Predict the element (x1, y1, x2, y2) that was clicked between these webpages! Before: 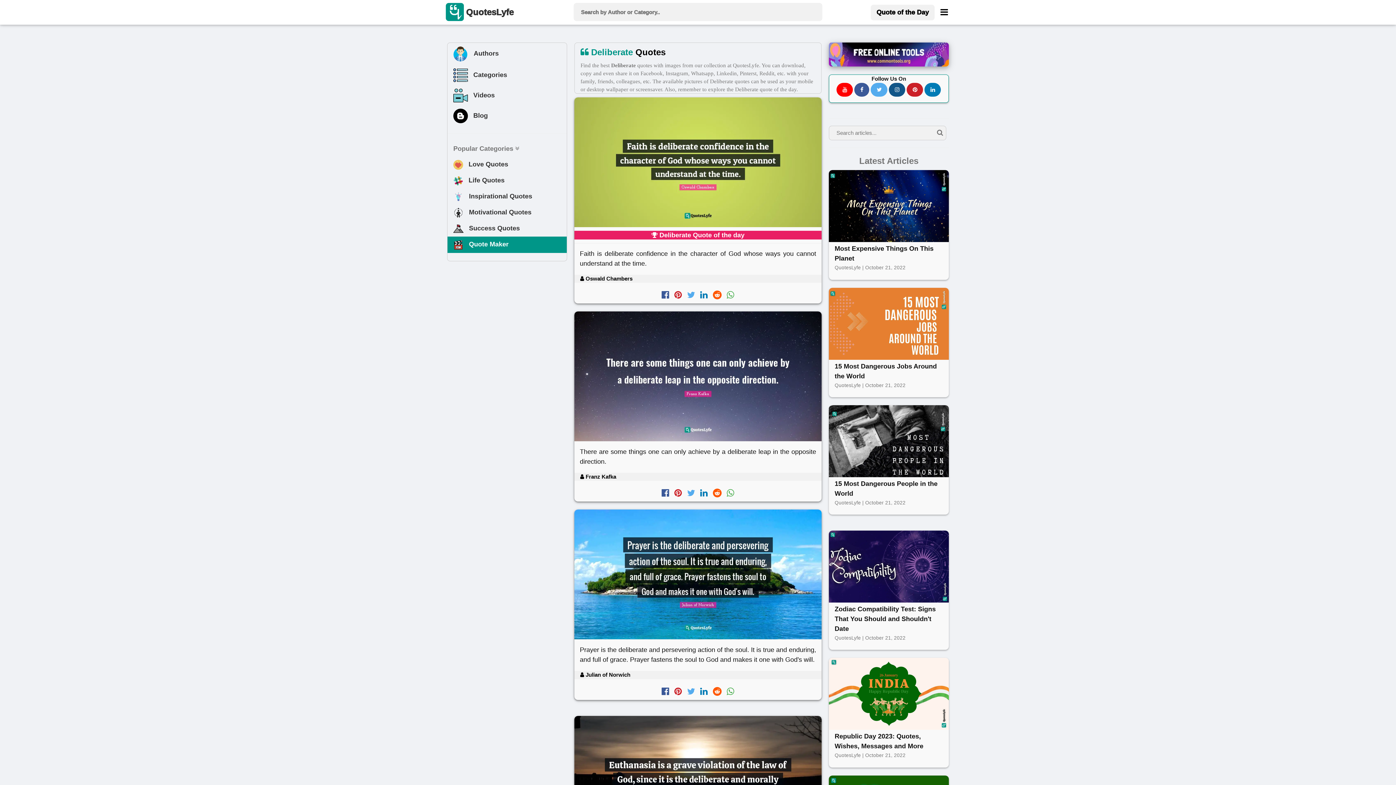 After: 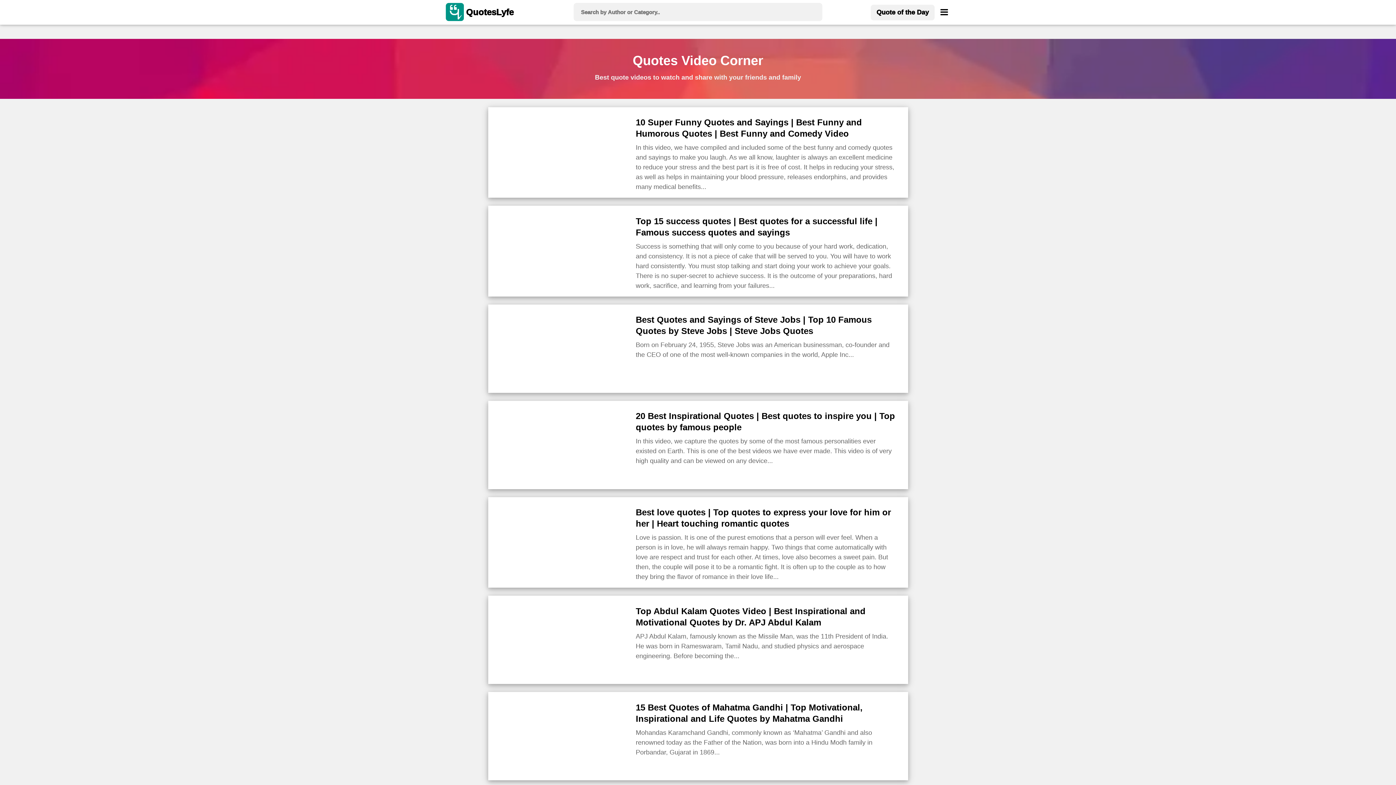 Action: label:    Videos bbox: (447, 85, 566, 105)